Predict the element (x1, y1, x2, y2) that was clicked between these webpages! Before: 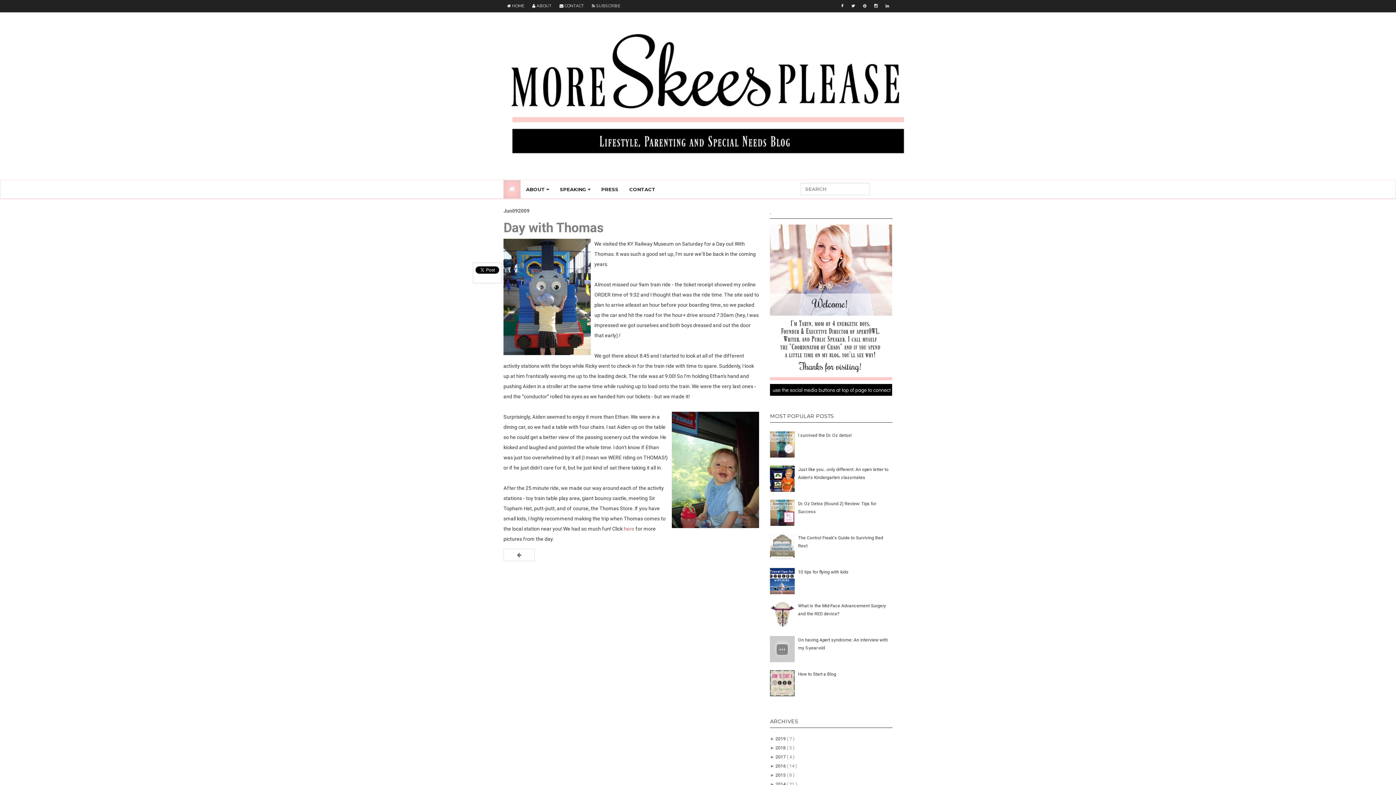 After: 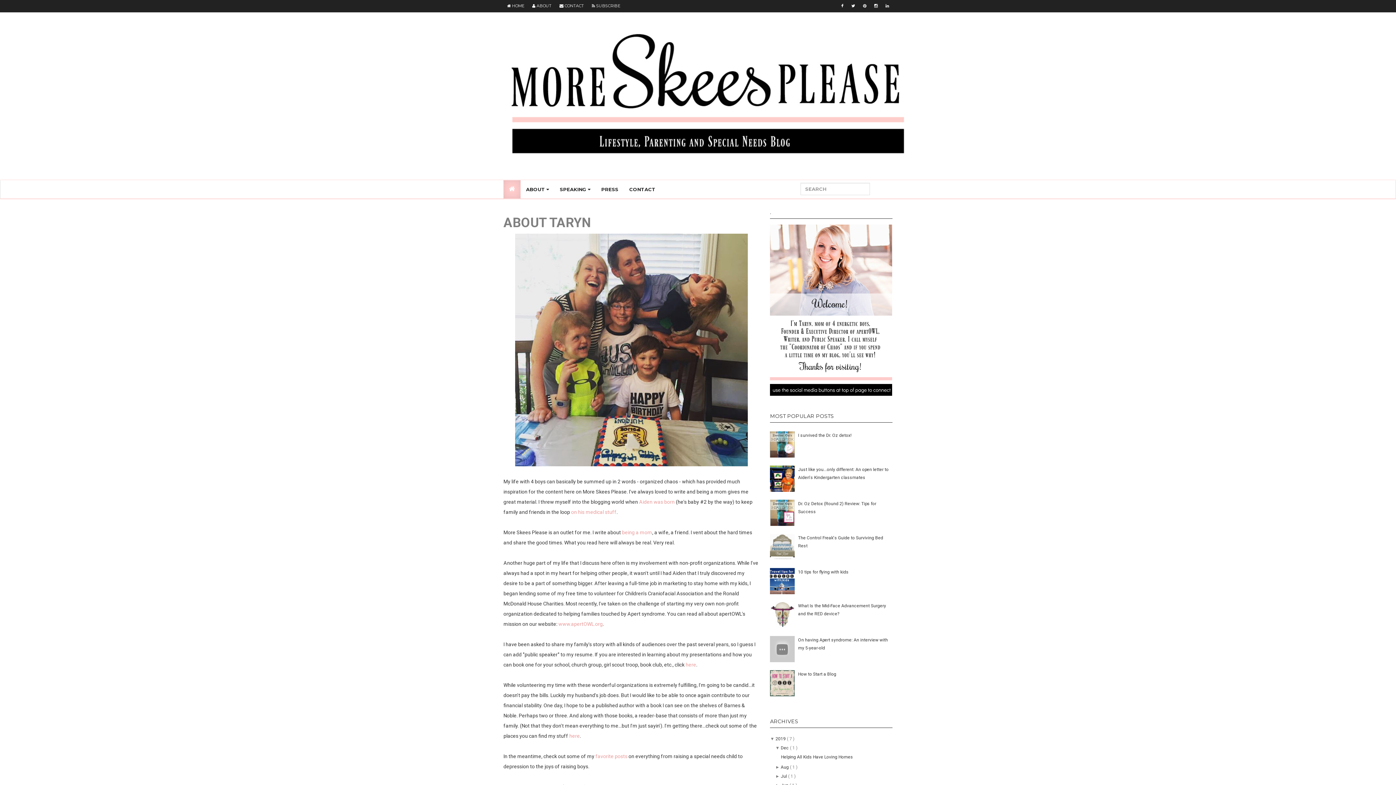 Action: label:  ABOUT bbox: (528, 0, 555, 12)